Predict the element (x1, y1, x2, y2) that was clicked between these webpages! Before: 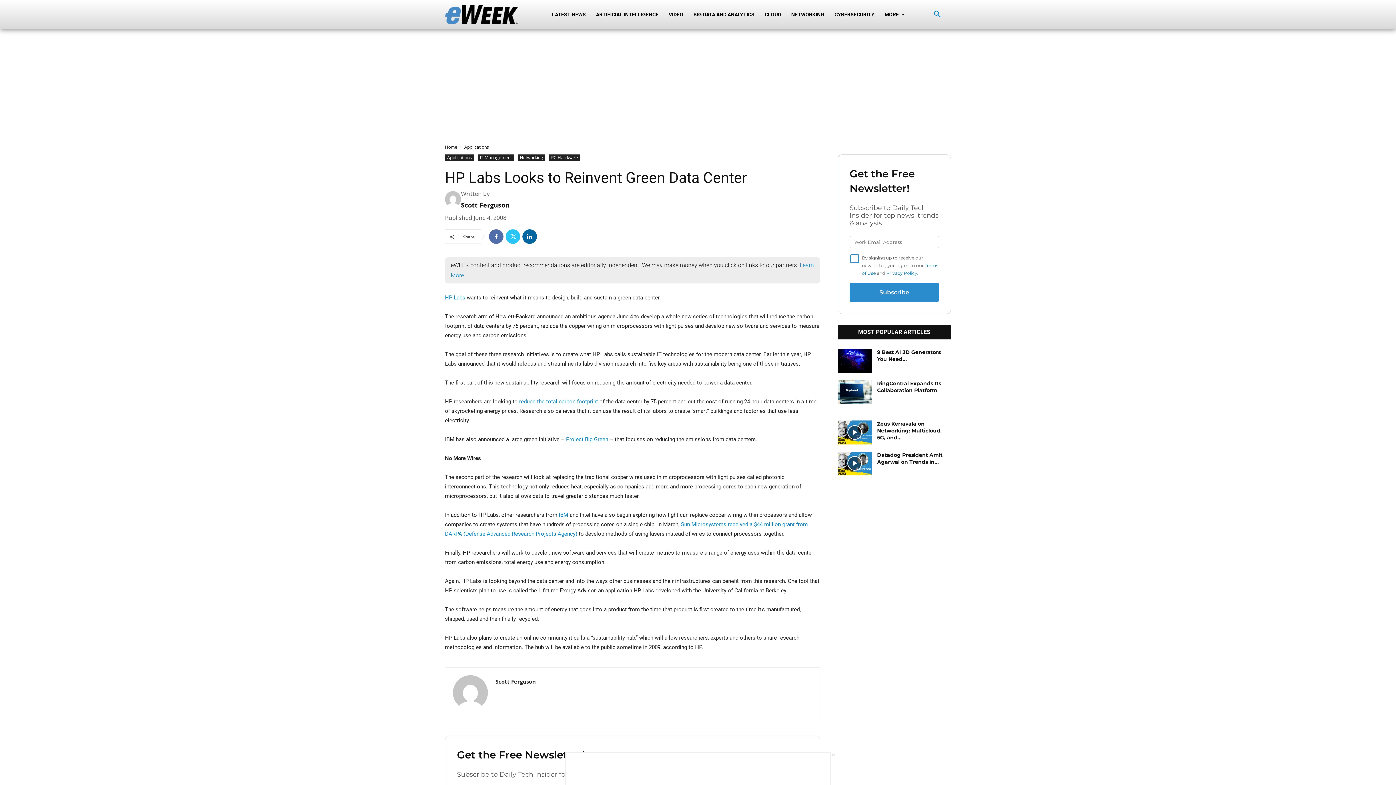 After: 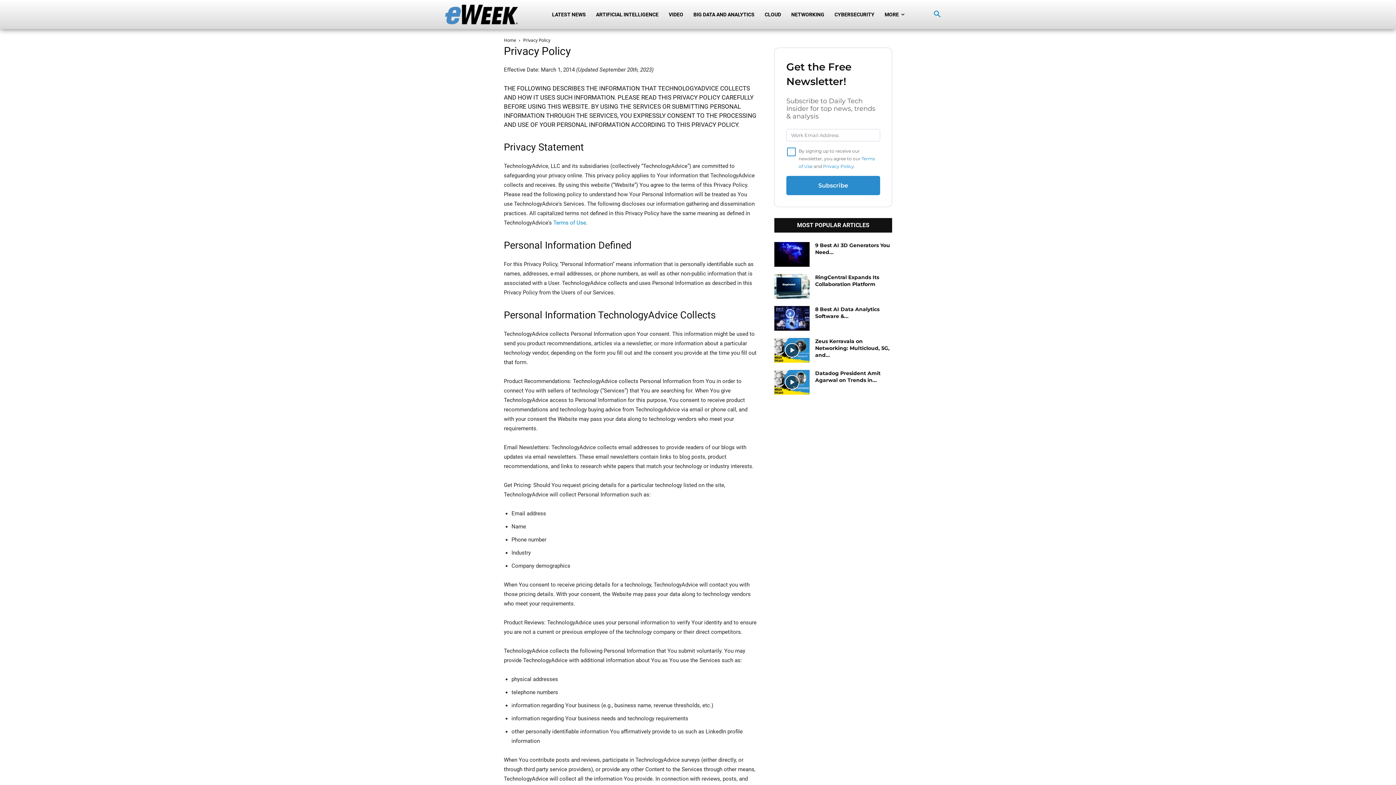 Action: bbox: (886, 270, 917, 276) label: Privacy Policy